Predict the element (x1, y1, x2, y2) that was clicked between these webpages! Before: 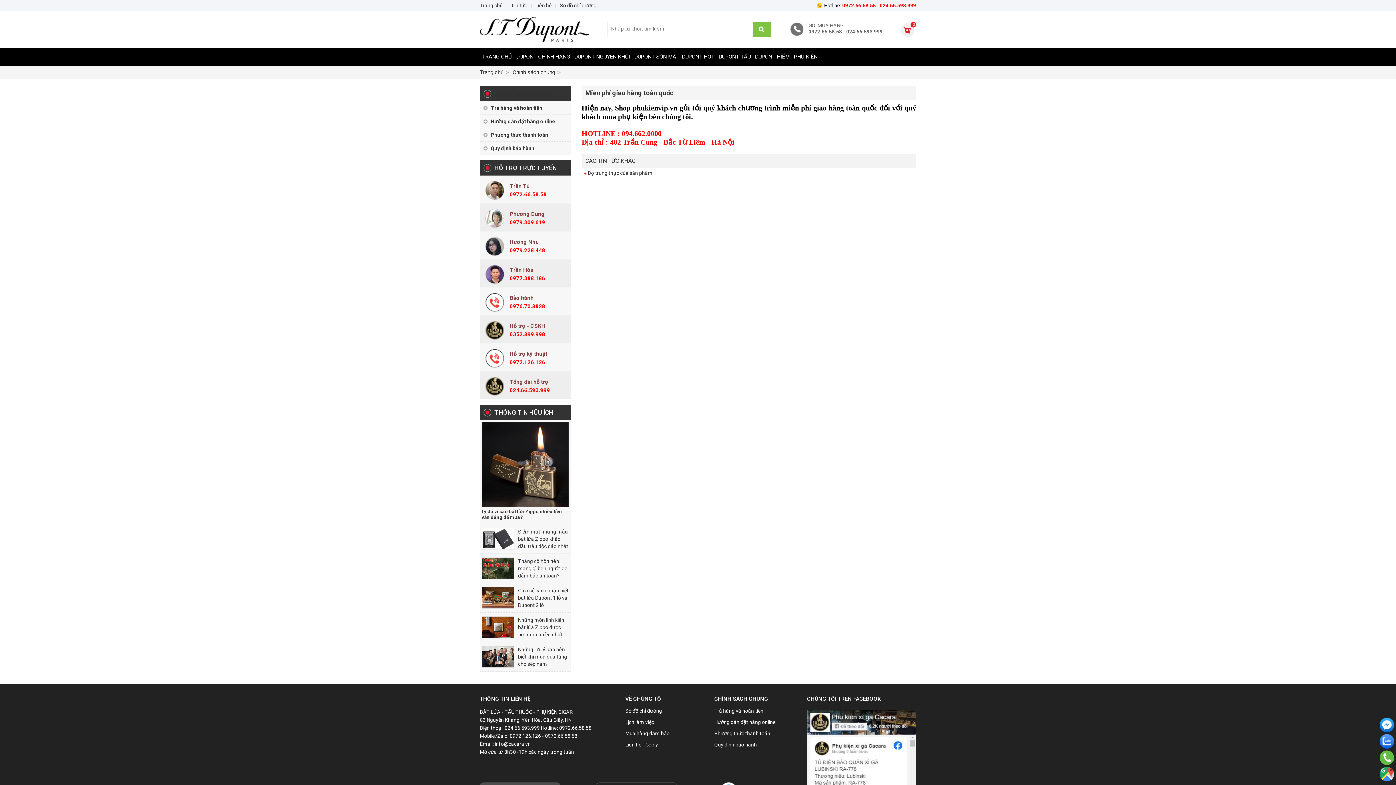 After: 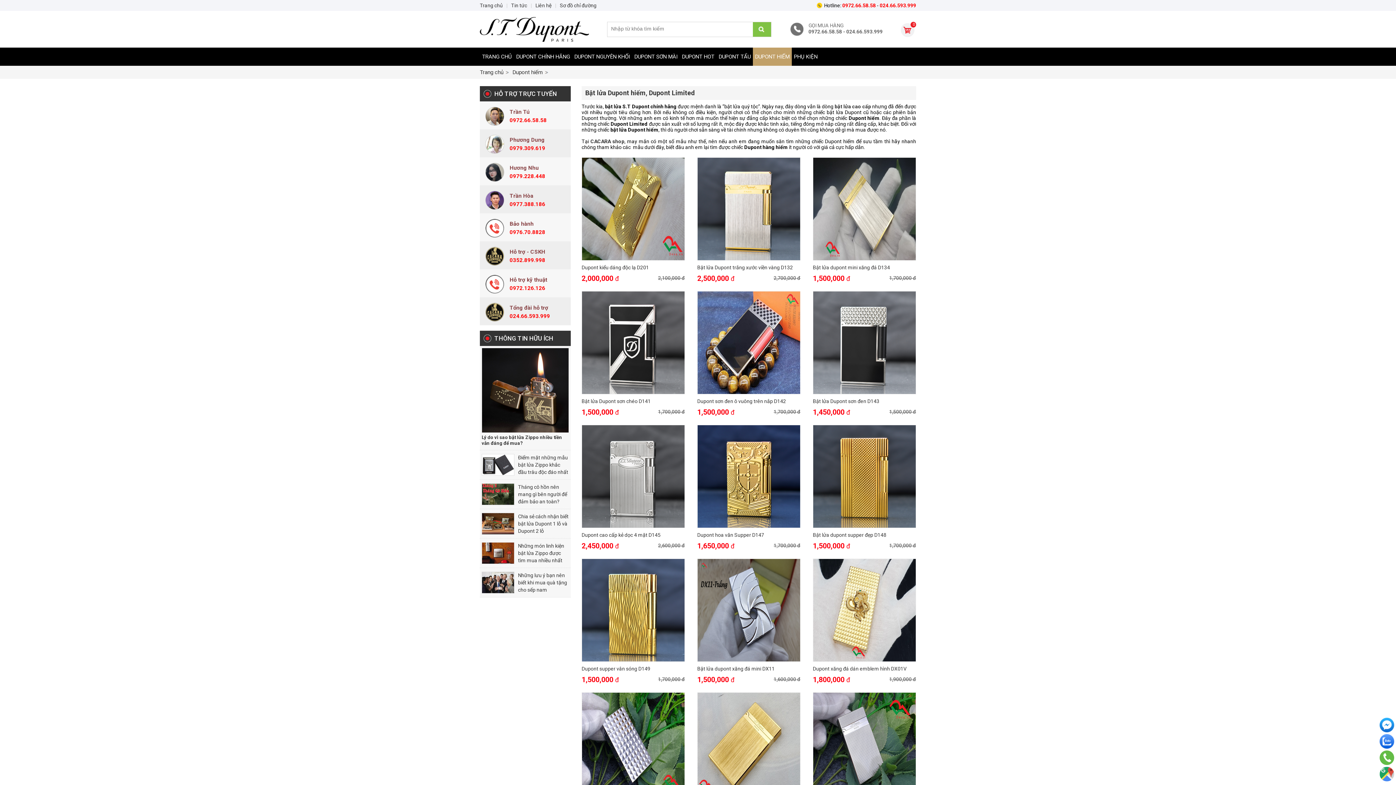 Action: bbox: (753, 47, 792, 65) label: DUPONT HIẾM